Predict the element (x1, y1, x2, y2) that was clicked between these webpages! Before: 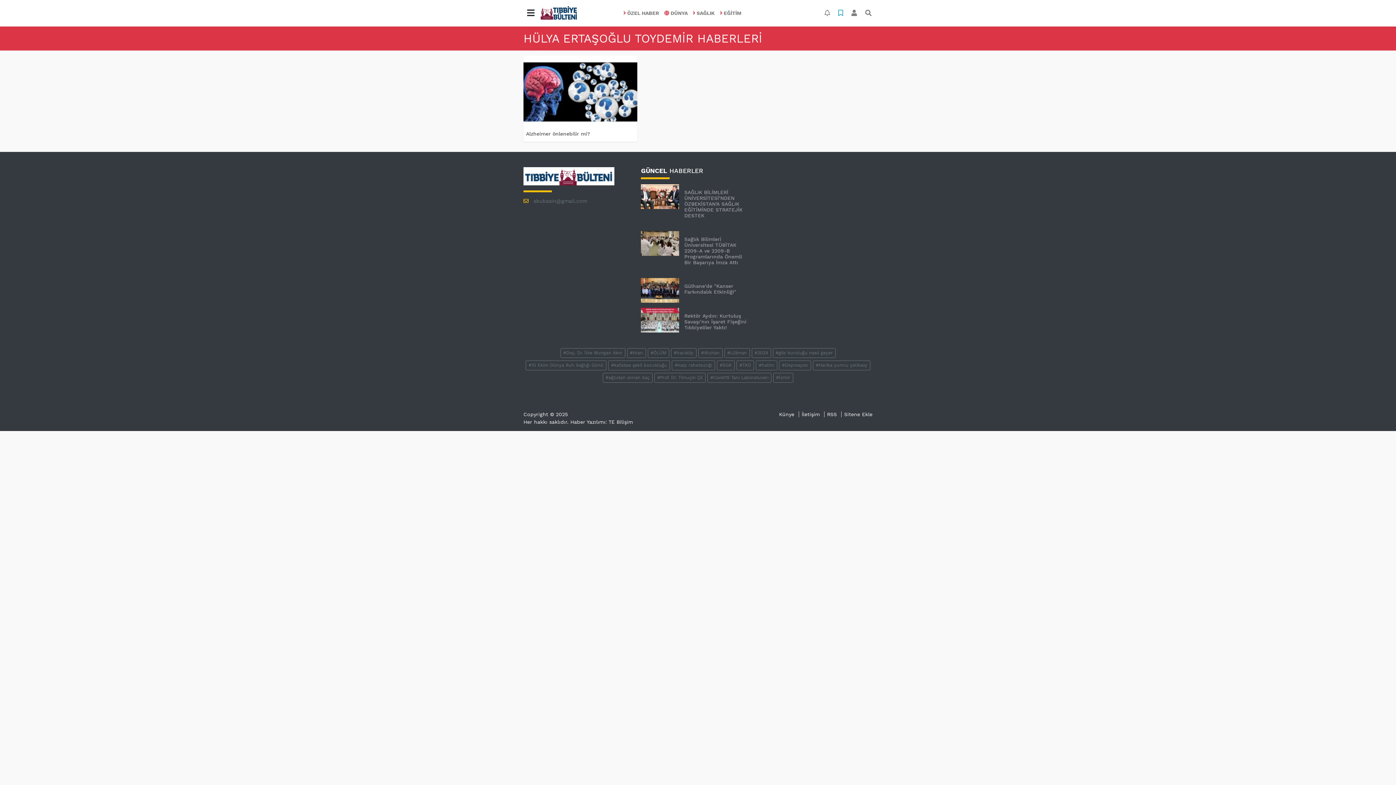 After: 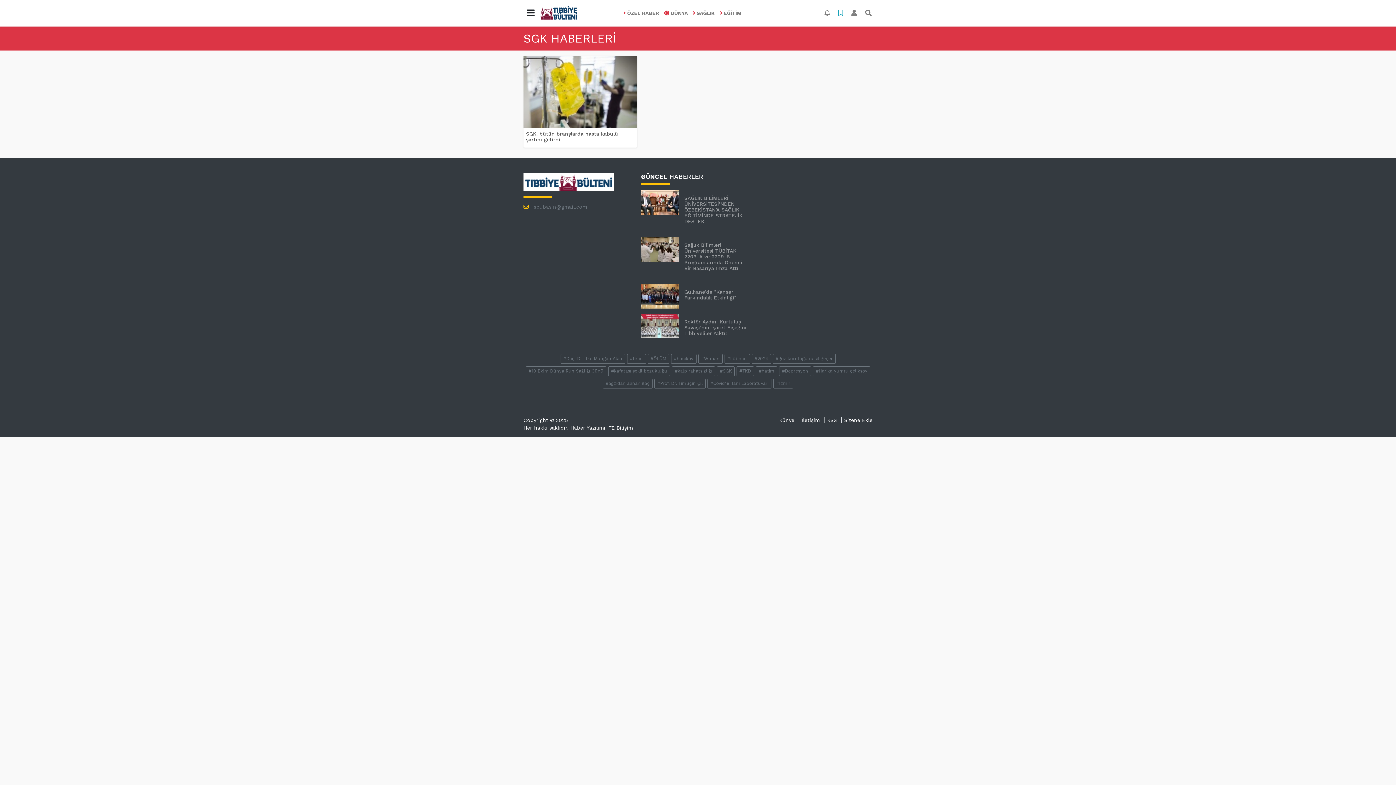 Action: bbox: (717, 360, 734, 370) label: #SGK